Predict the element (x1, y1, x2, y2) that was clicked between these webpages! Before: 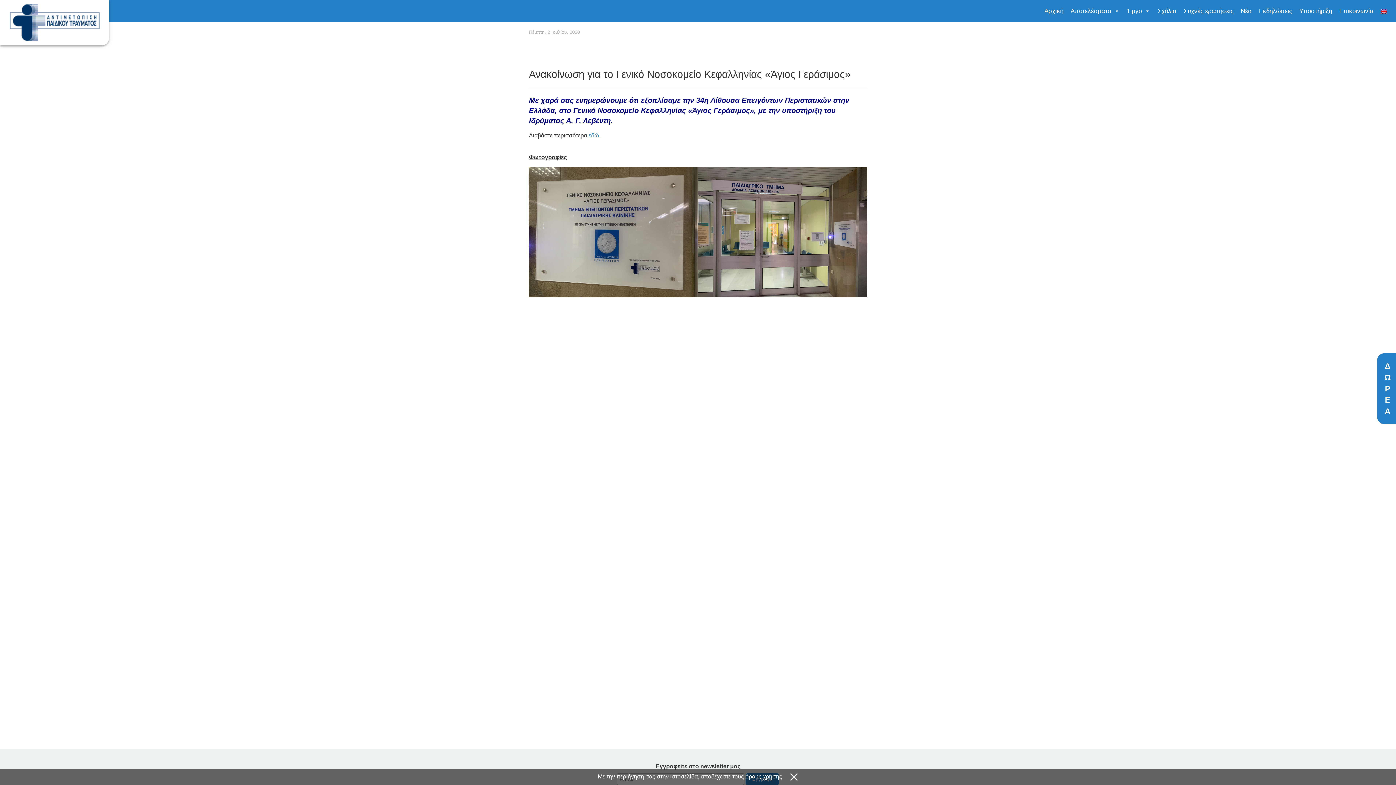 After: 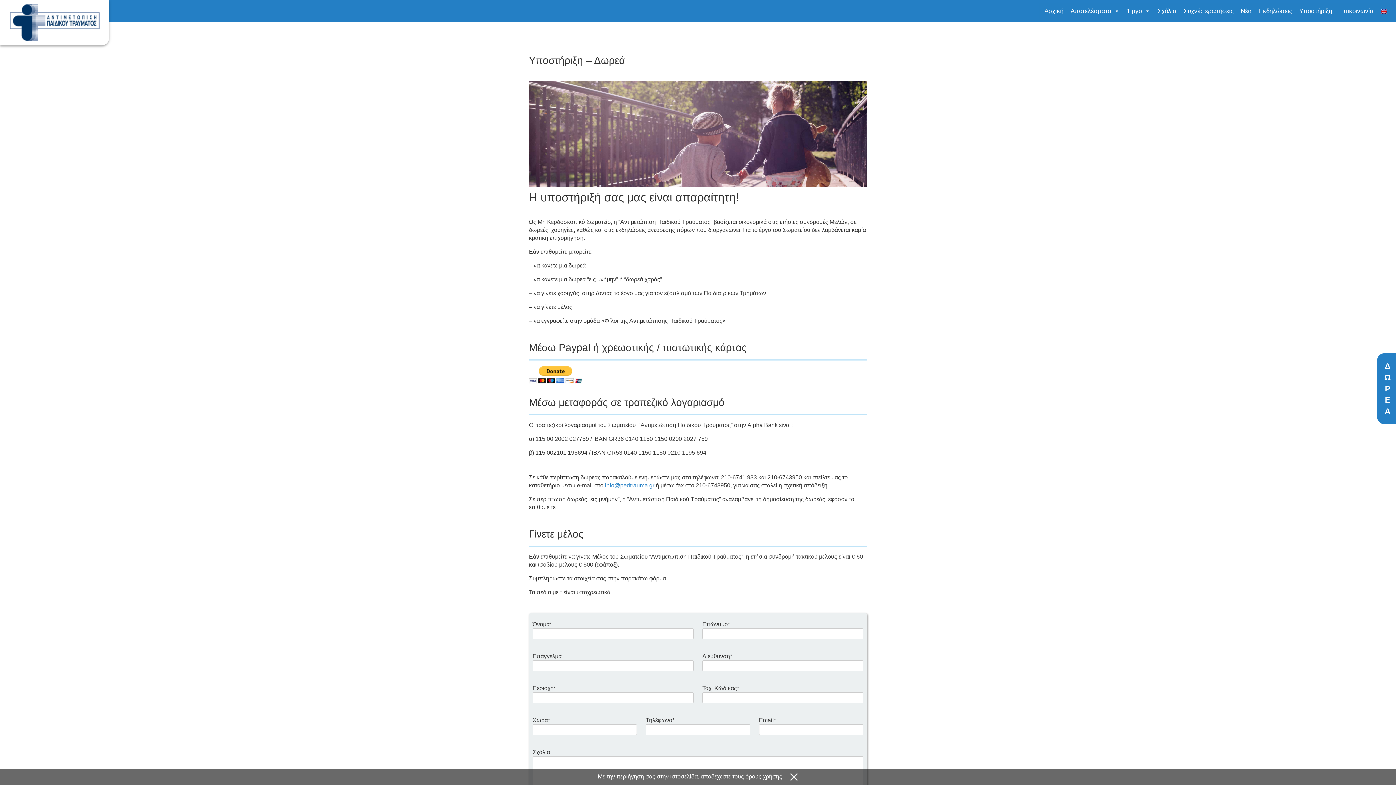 Action: bbox: (1377, 353, 1403, 424) label: Δ
Ω
Ρ
Ε
Α